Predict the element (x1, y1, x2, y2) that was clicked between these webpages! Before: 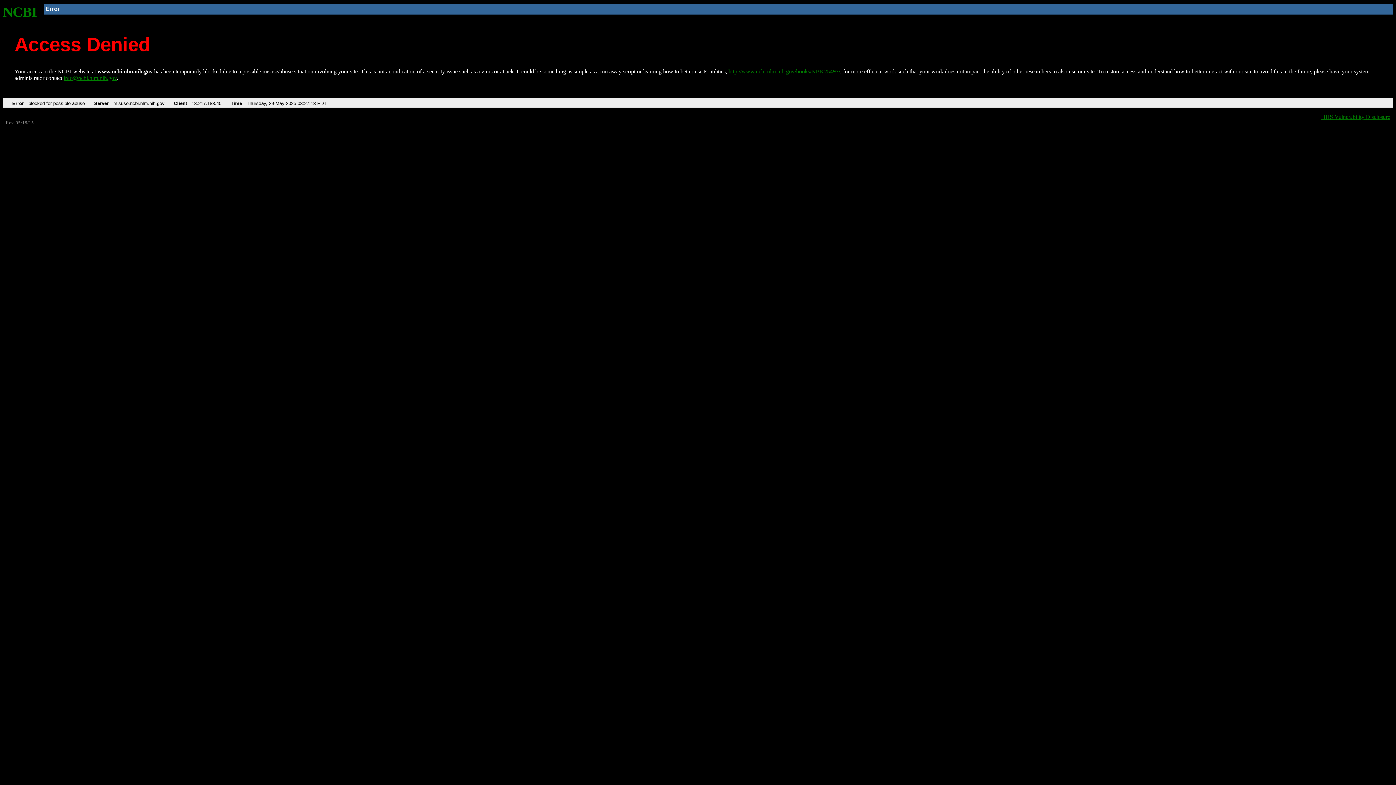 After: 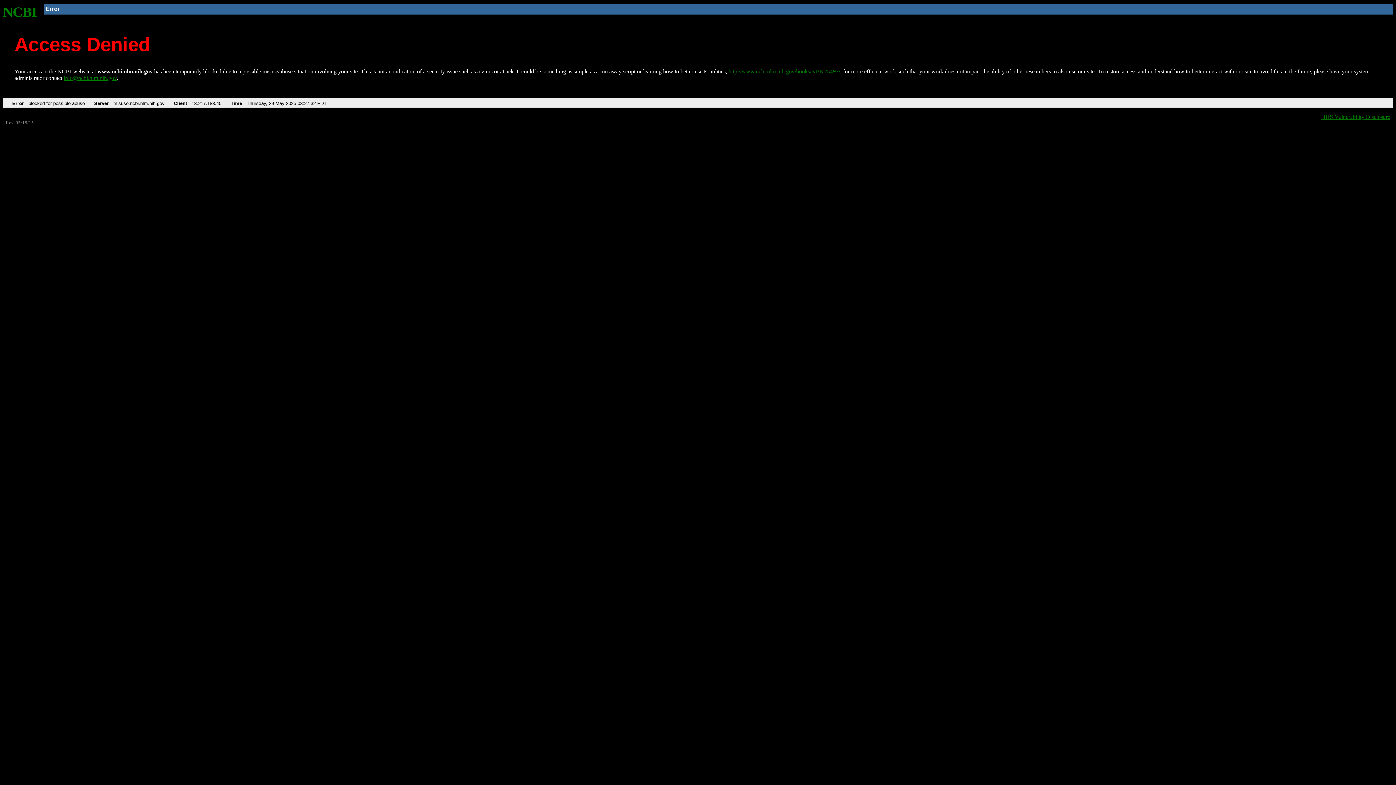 Action: bbox: (2, 4, 37, 19) label: NCBI